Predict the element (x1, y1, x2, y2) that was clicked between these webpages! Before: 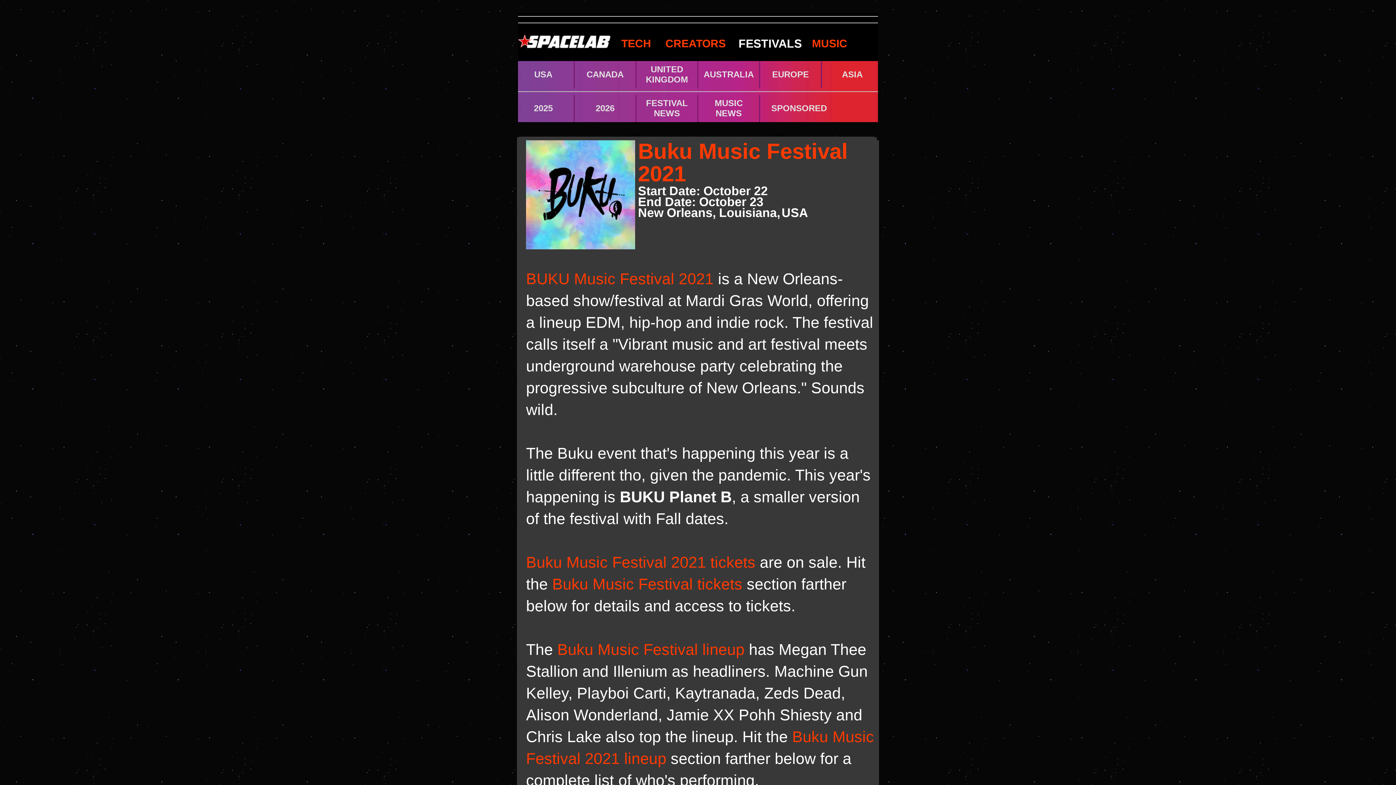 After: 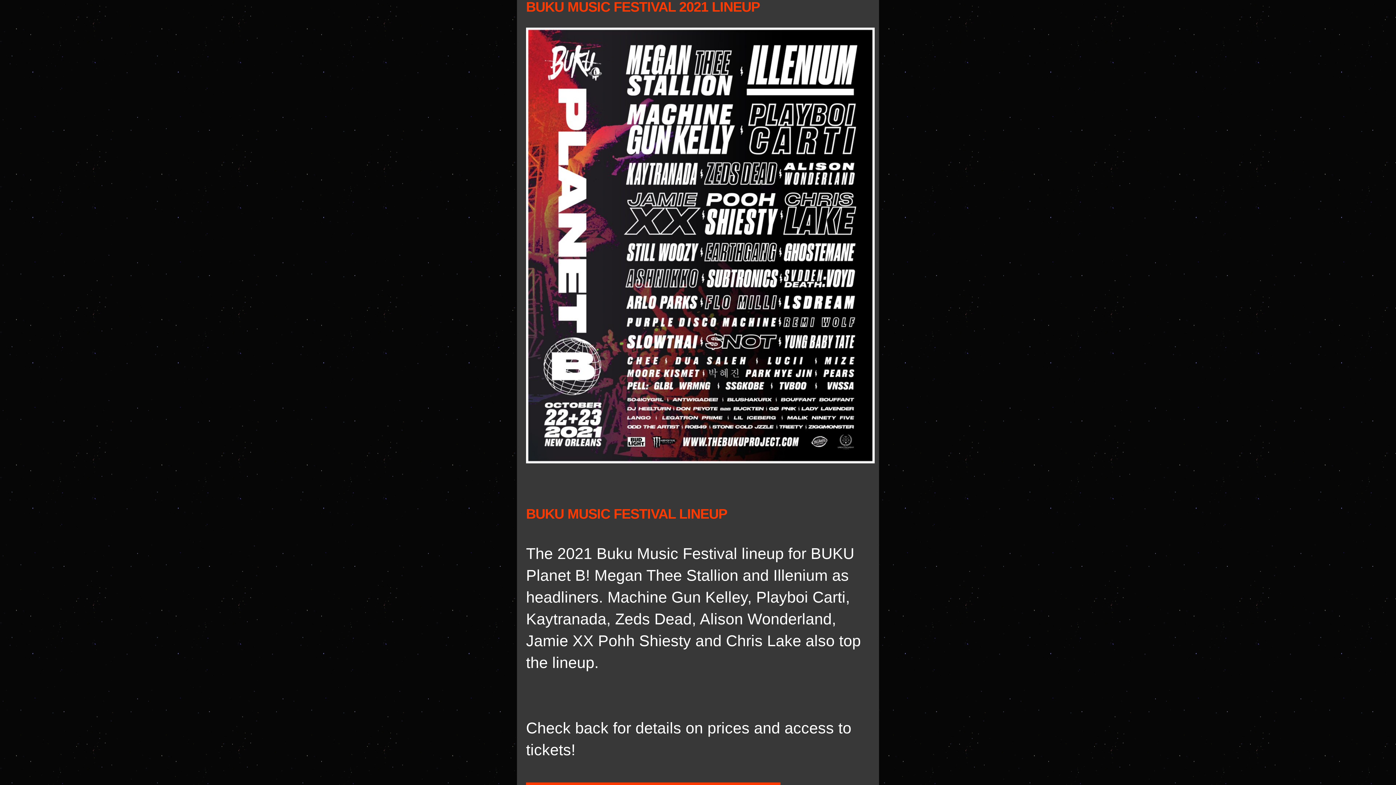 Action: bbox: (557, 641, 744, 658) label: Buku Music Festival lineup